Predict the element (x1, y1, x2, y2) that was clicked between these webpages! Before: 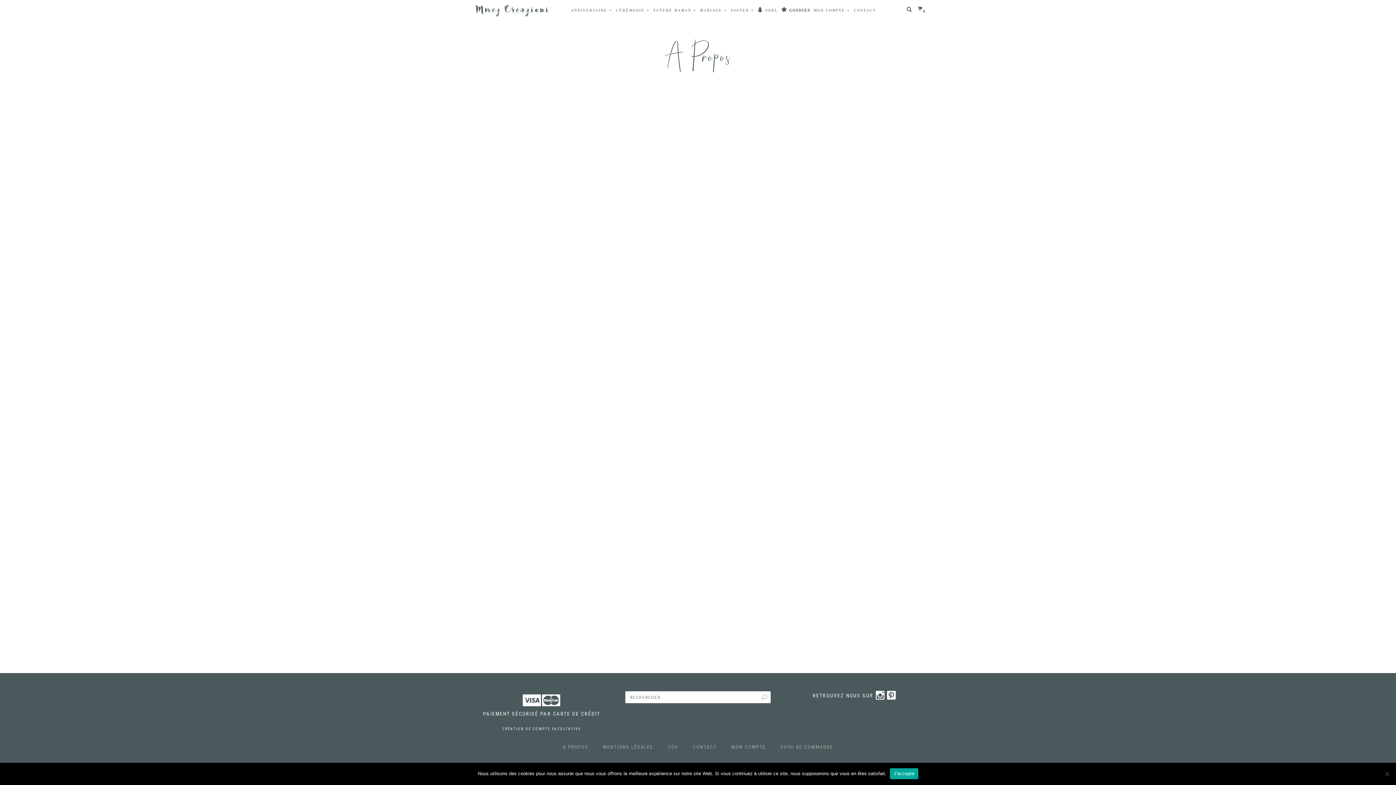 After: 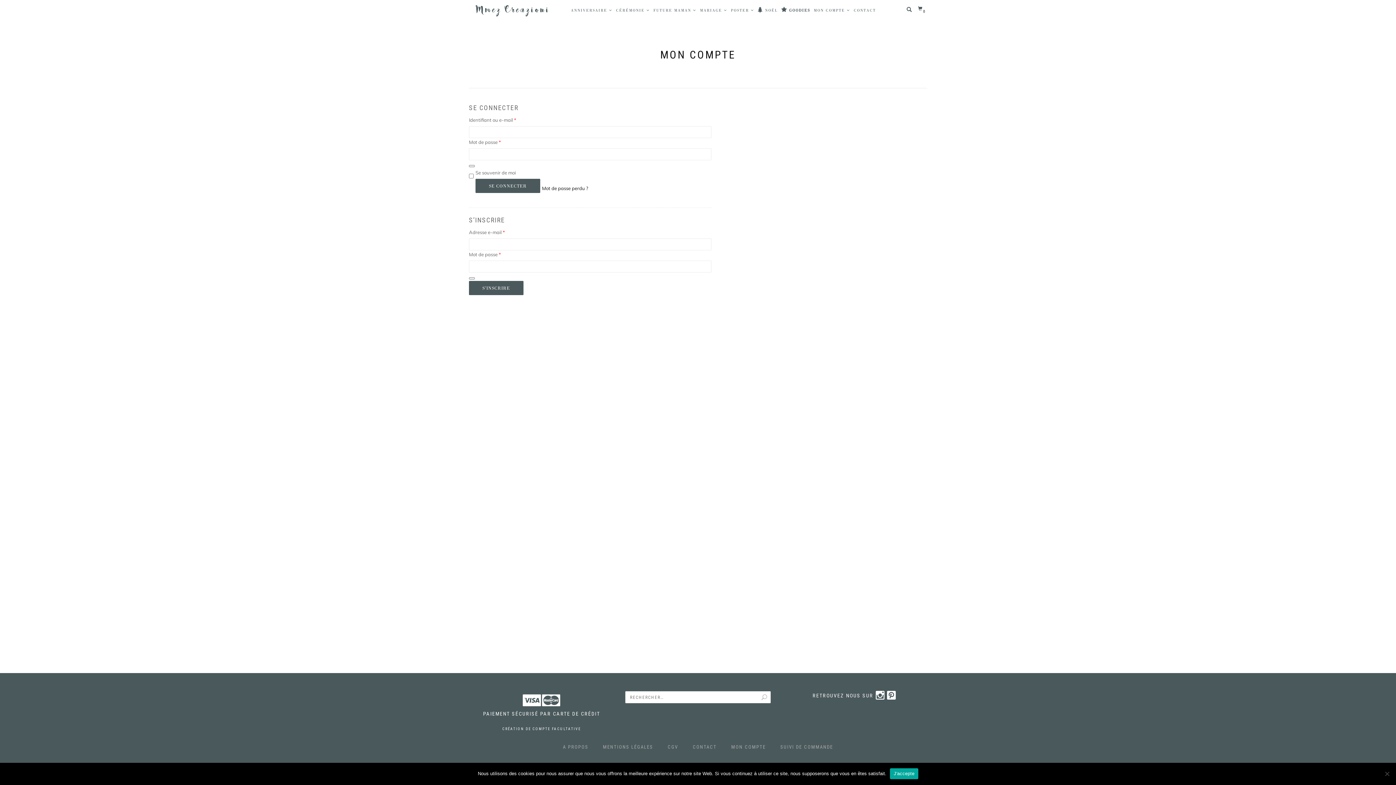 Action: label: MON COMPTE bbox: (731, 744, 766, 750)